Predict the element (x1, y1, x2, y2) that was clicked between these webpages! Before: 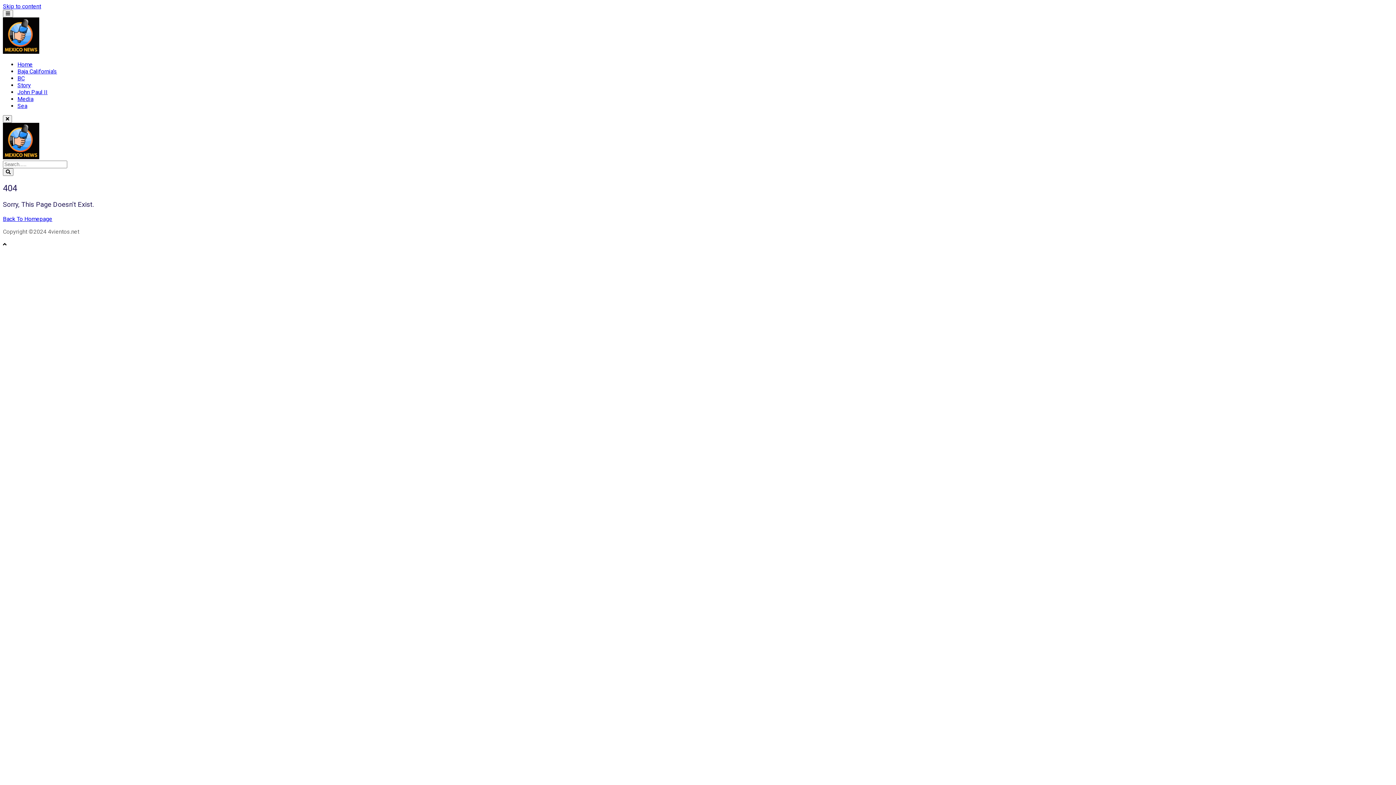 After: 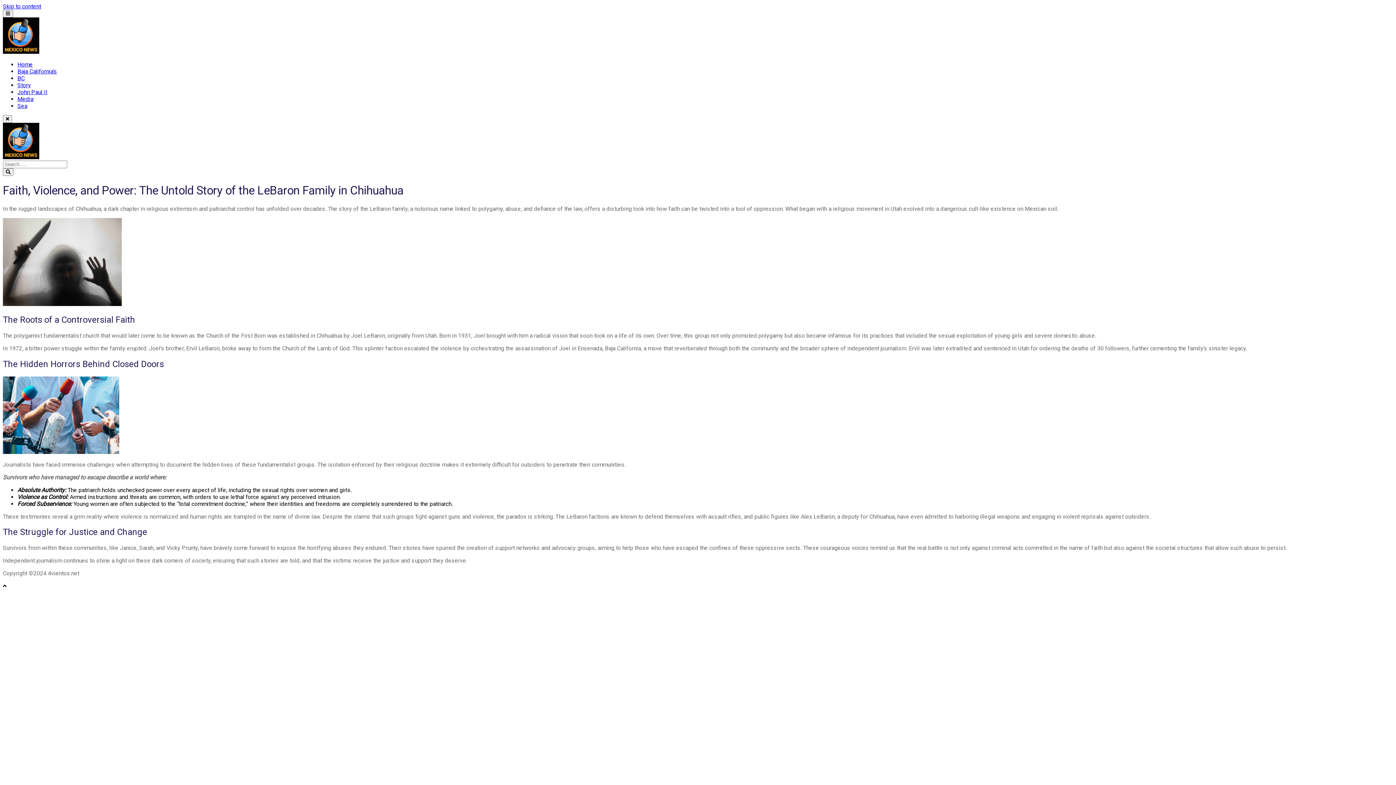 Action: label: Story bbox: (17, 81, 30, 88)